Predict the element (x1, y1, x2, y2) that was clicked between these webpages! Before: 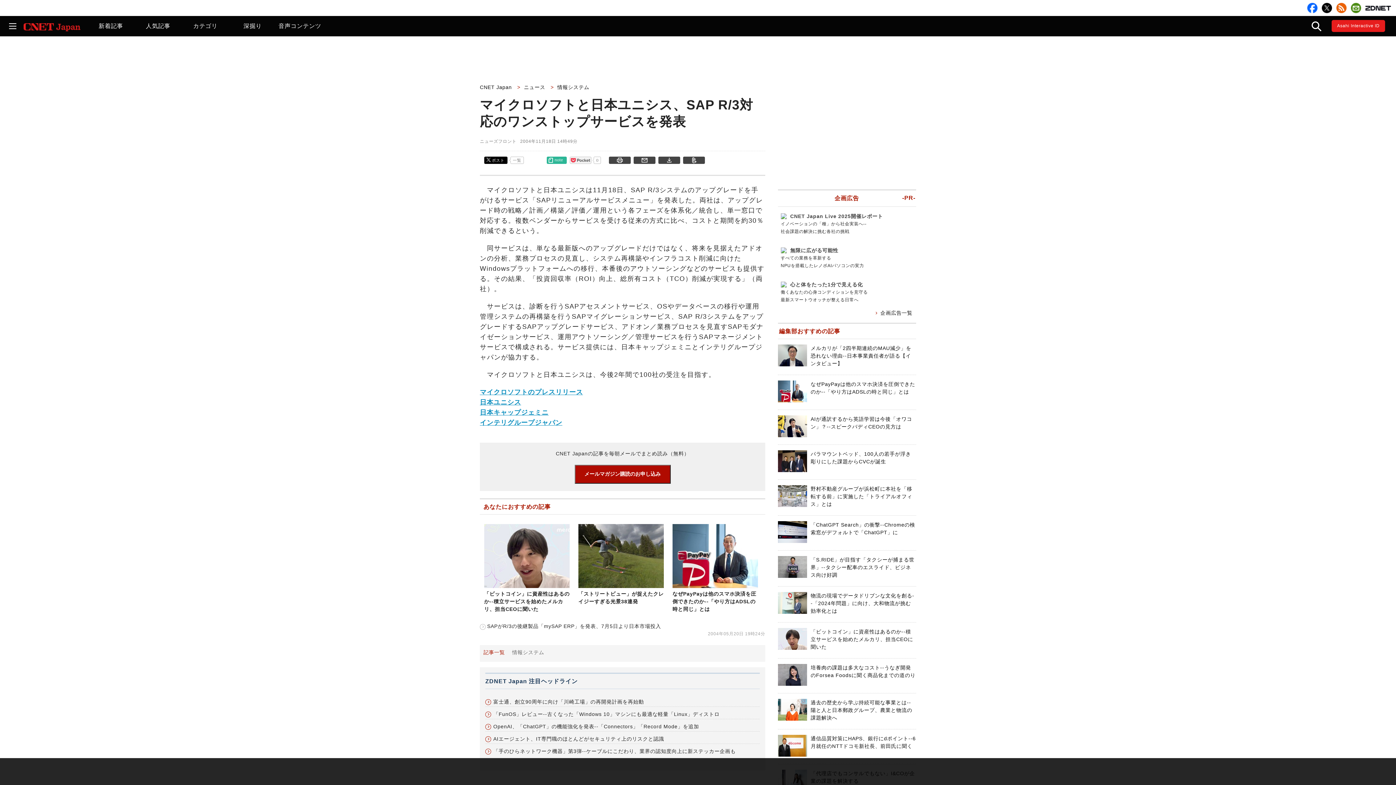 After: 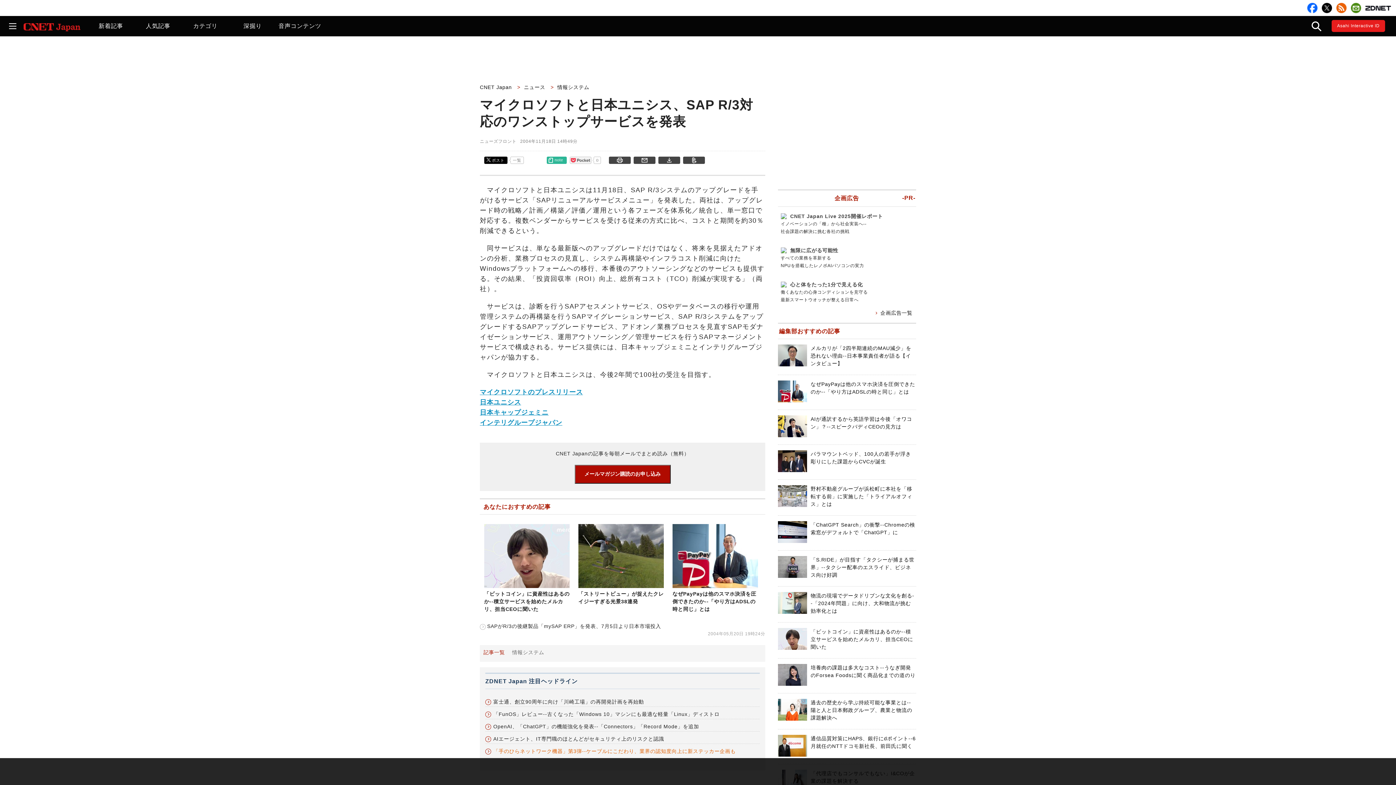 Action: label: 「手のひらネットワーク機器」第3弾--ケーブルにこだわり、業界の認知度向上に新ステッカー企画も bbox: (485, 748, 735, 754)